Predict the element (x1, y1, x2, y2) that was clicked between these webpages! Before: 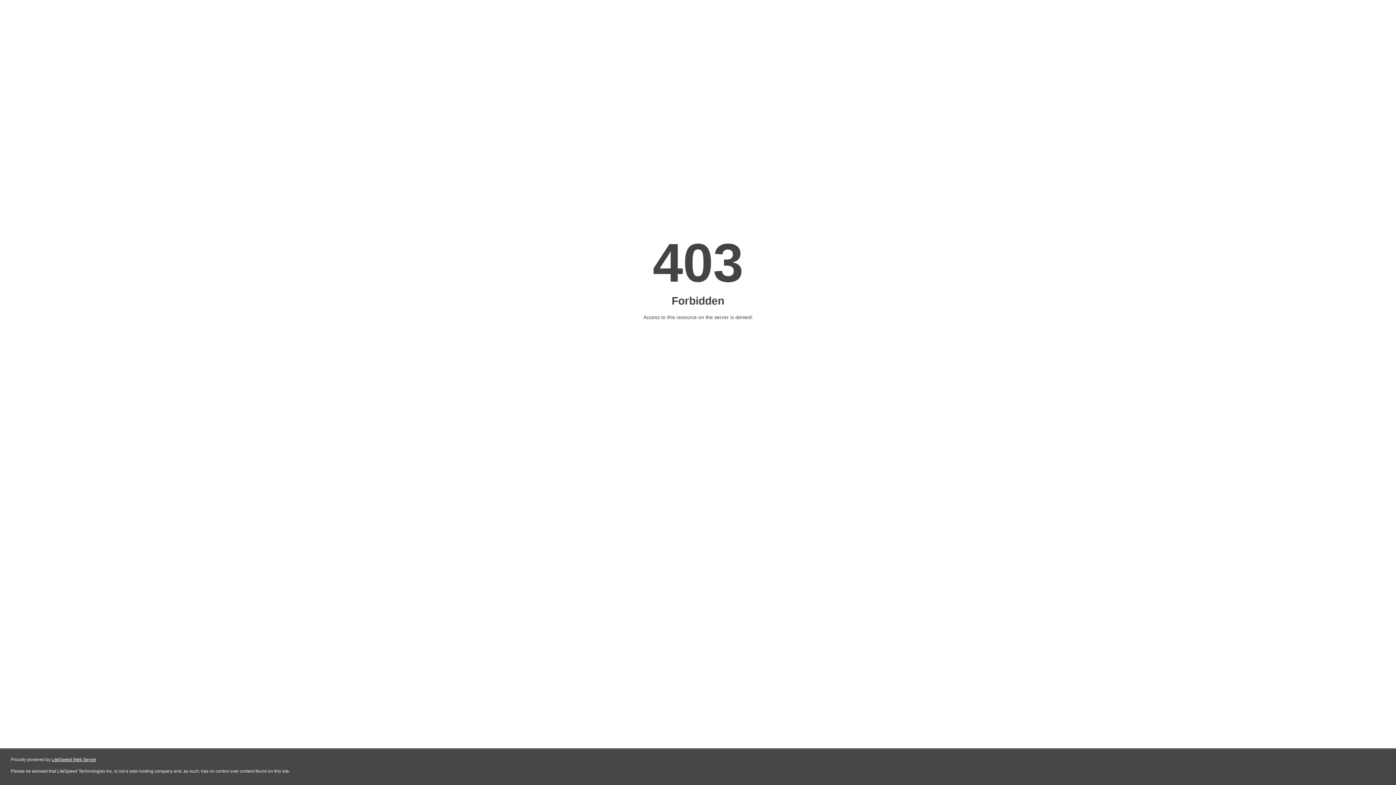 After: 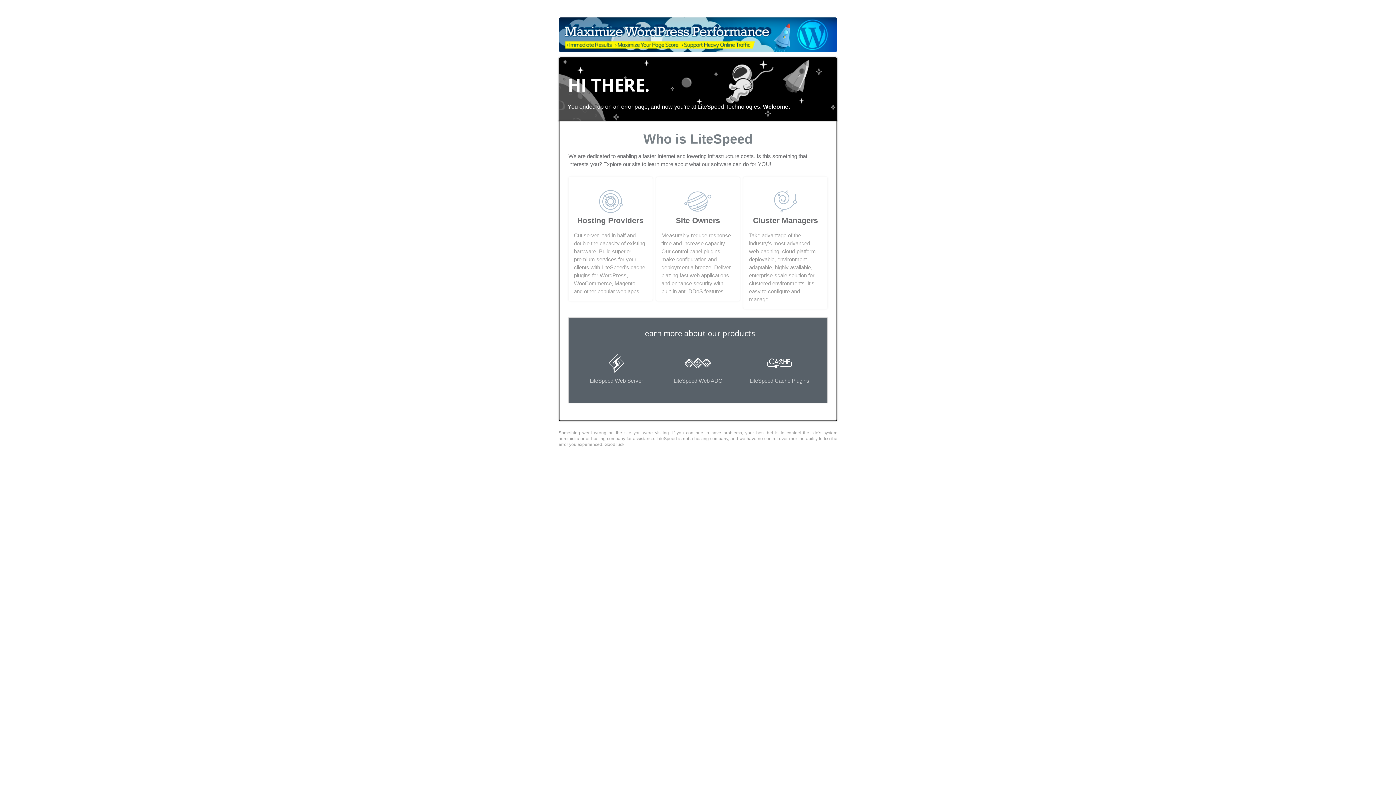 Action: bbox: (51, 757, 96, 762) label: LiteSpeed Web Server